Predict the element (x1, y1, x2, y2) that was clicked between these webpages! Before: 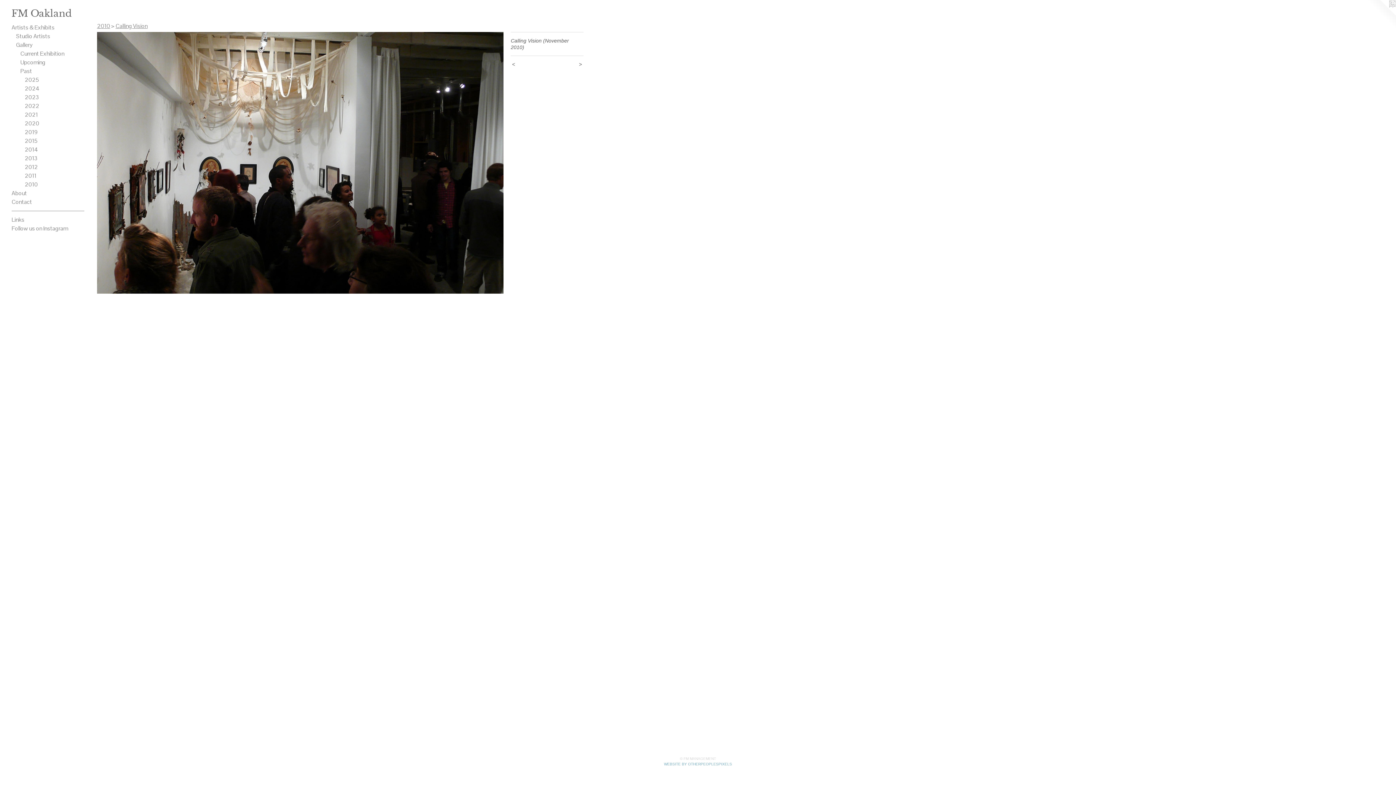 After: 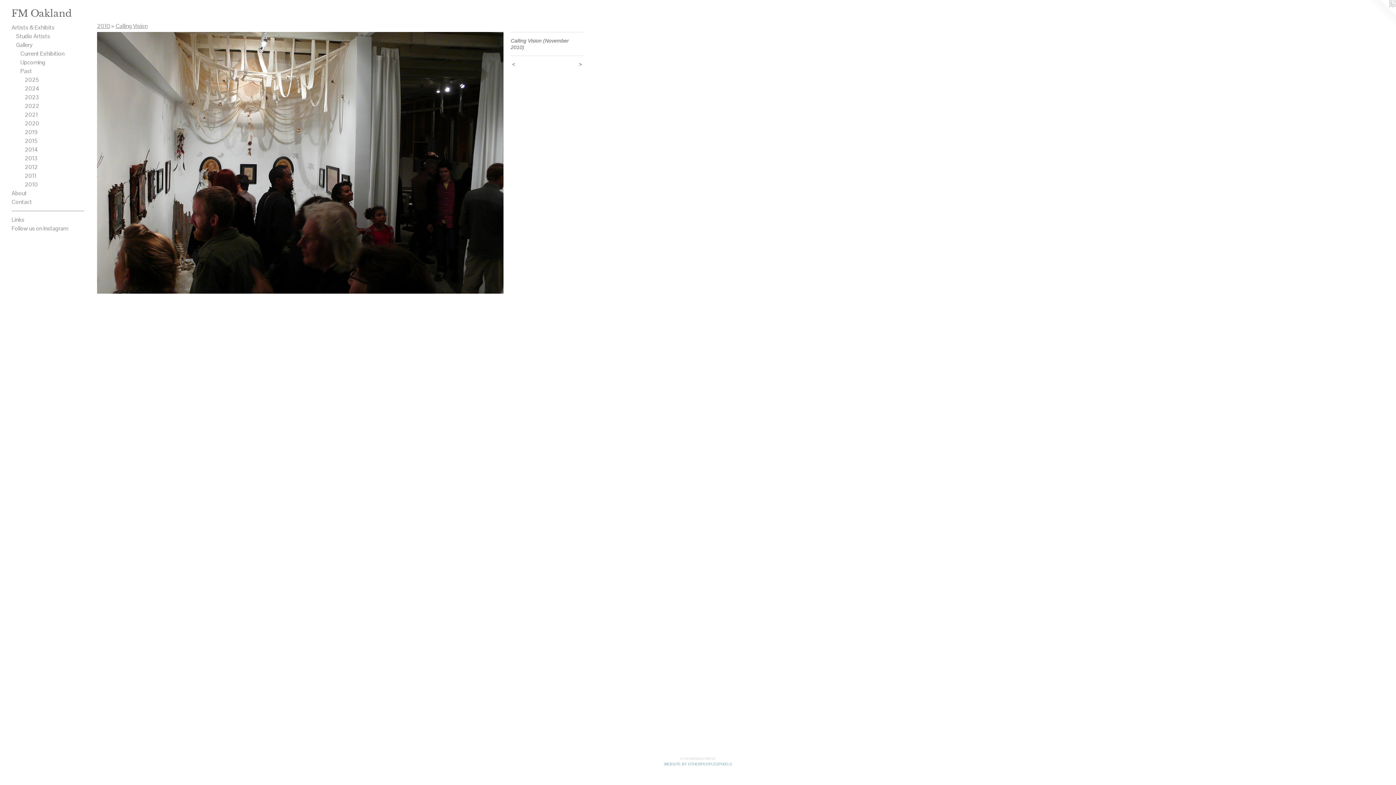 Action: bbox: (1367, 0, 1396, 29)